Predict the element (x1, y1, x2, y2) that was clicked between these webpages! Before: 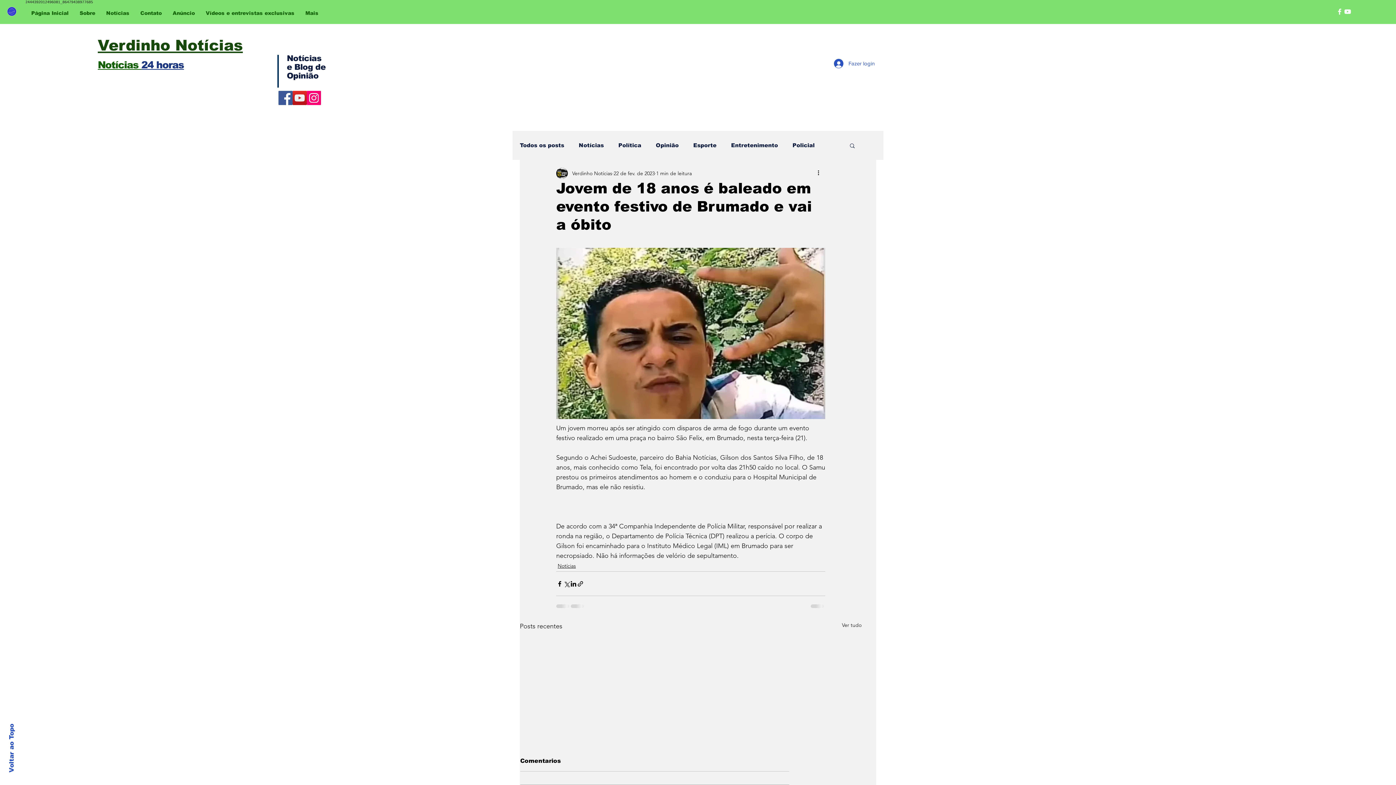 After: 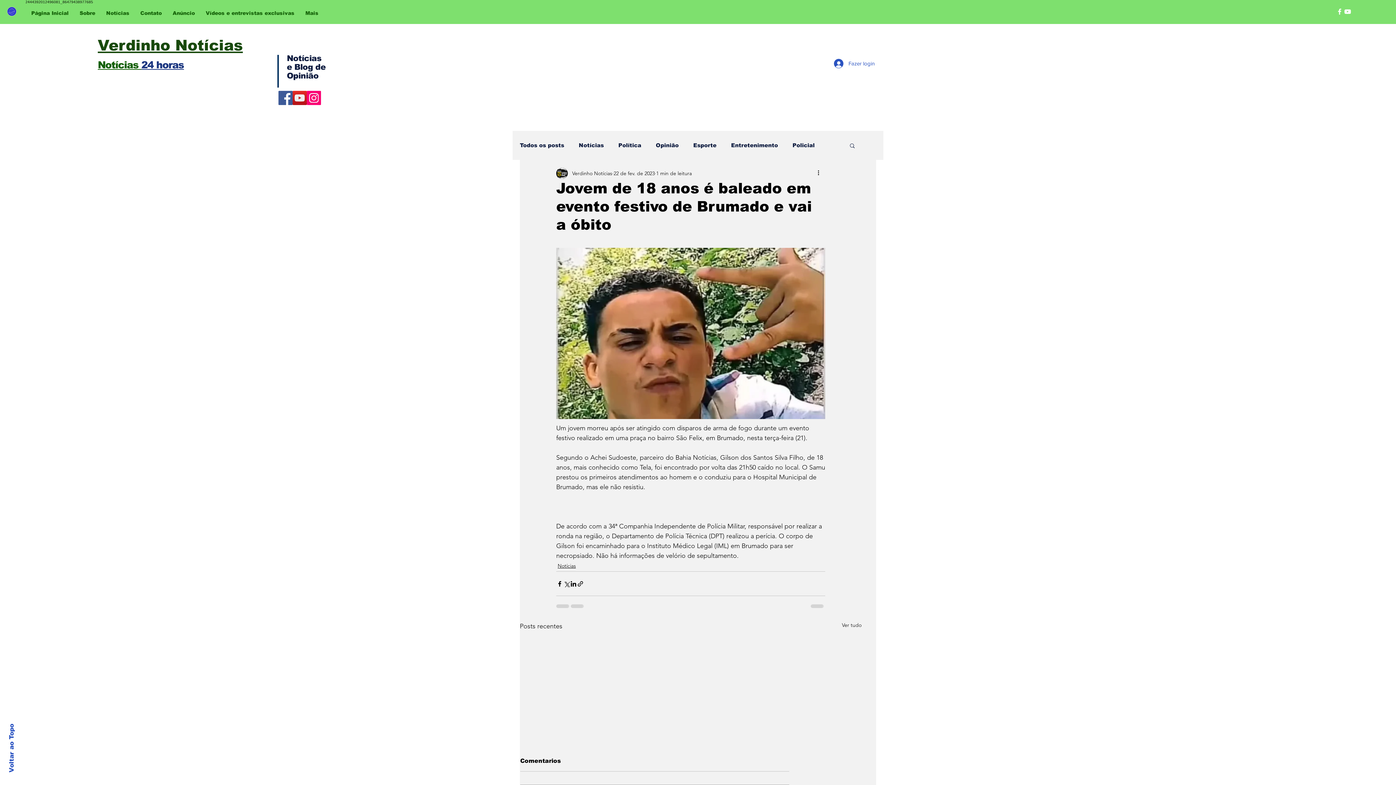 Action: bbox: (1344, 7, 1352, 15)